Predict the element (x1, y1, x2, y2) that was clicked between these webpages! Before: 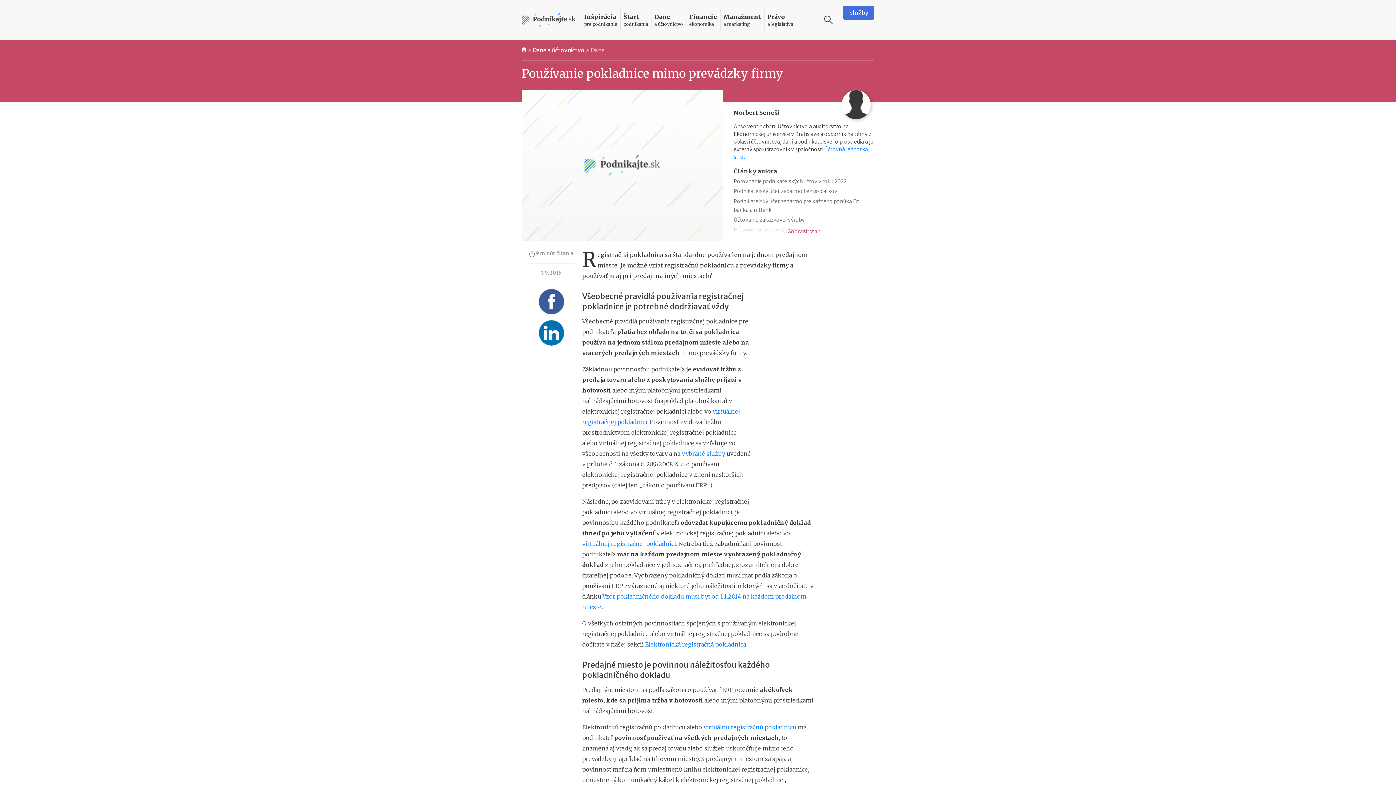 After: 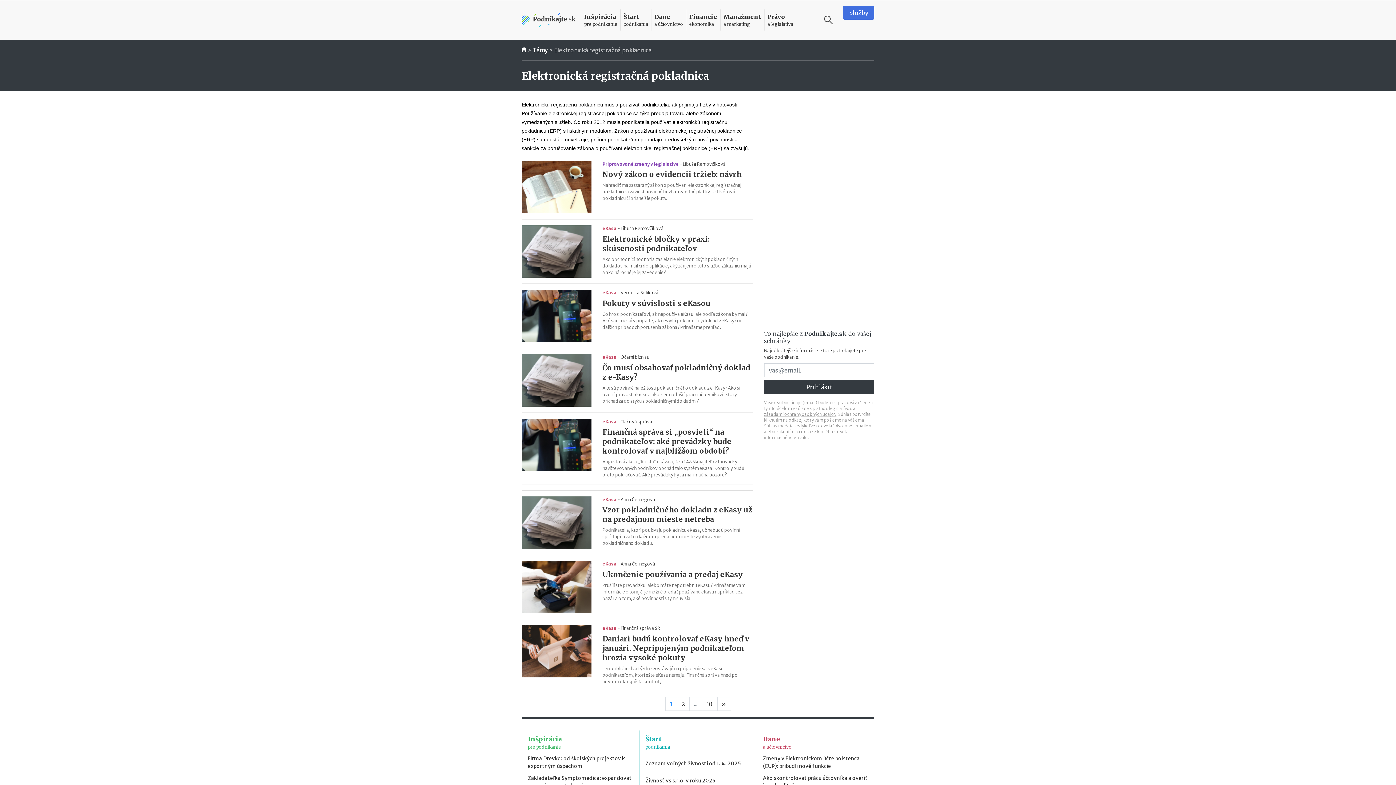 Action: label: Elektronická registračná pokladnica bbox: (645, 641, 746, 648)